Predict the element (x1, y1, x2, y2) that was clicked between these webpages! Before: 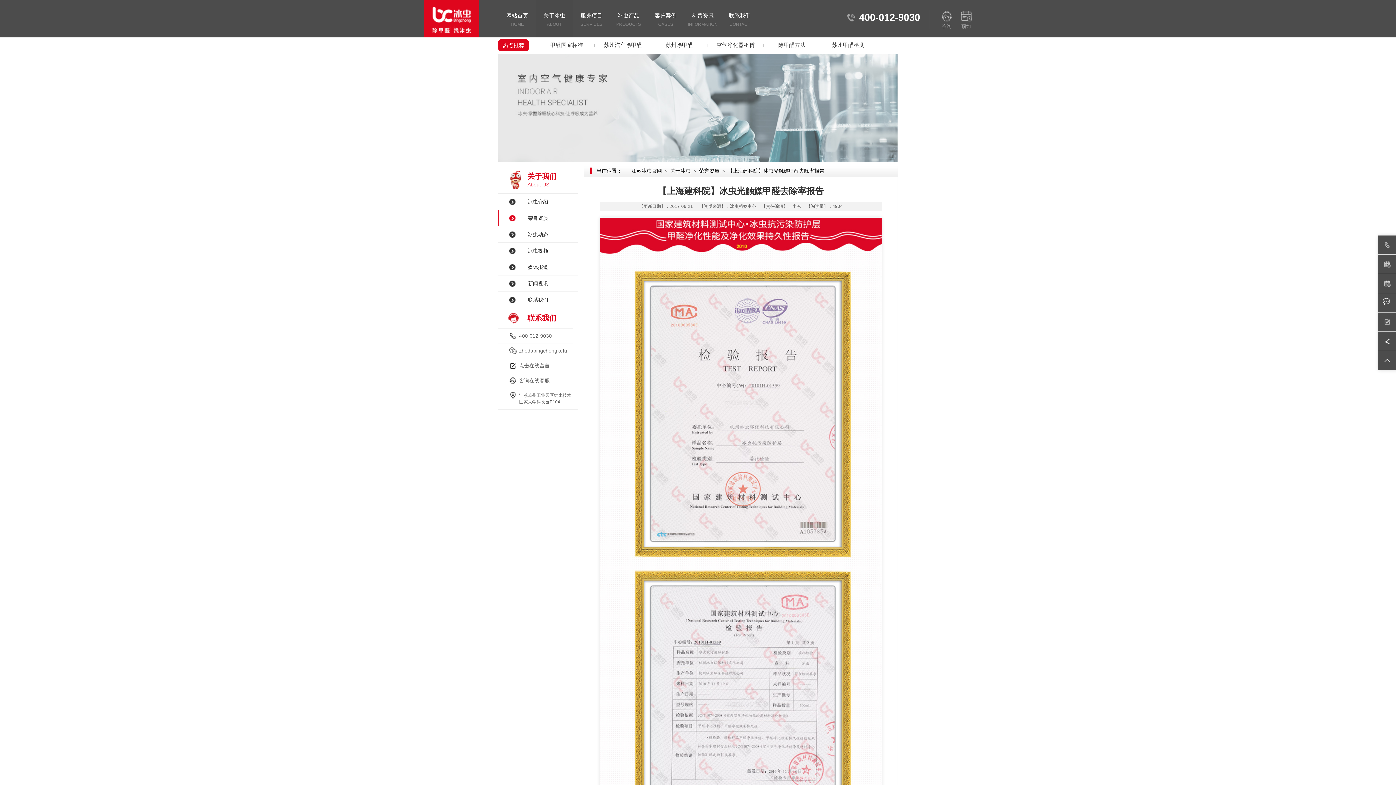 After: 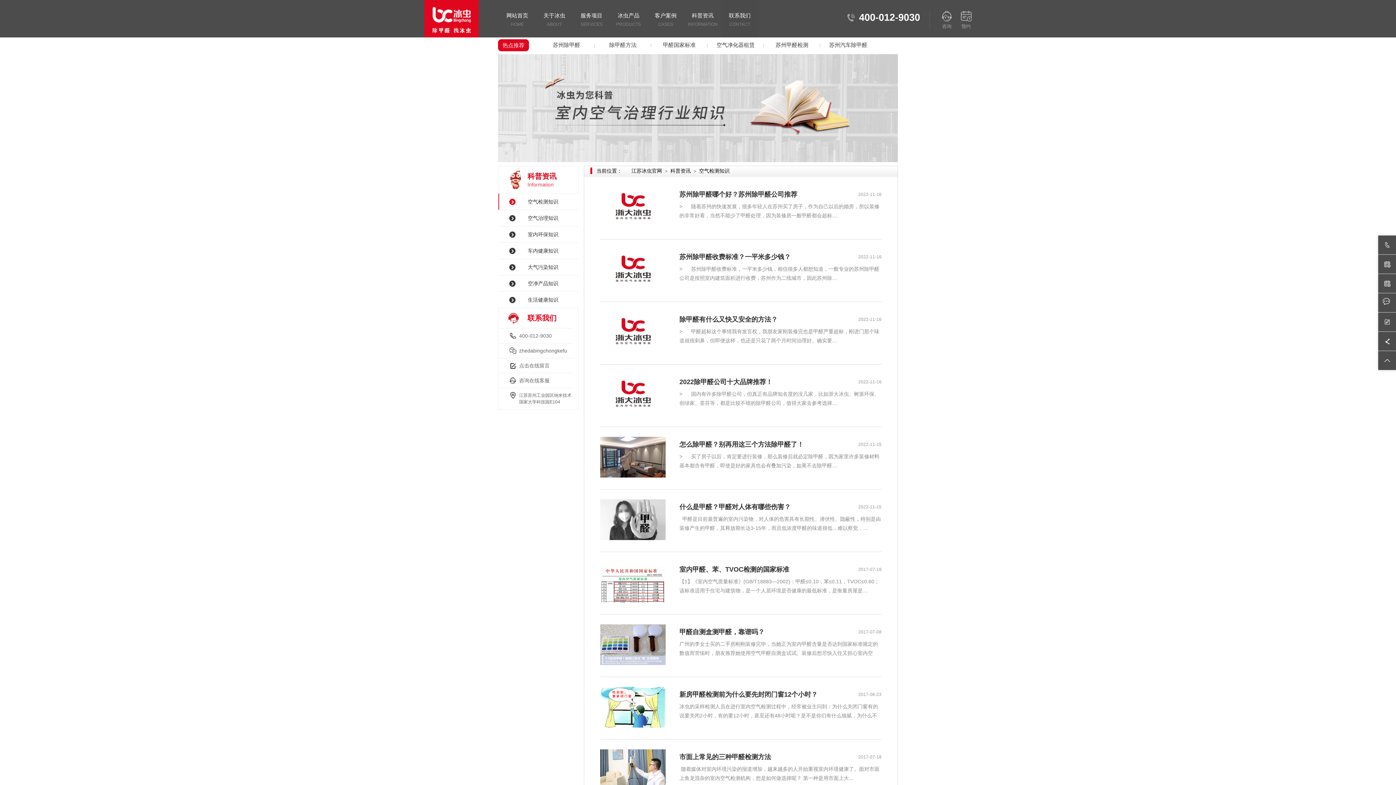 Action: bbox: (684, 0, 721, 37) label: 科普资讯
INFORMATION